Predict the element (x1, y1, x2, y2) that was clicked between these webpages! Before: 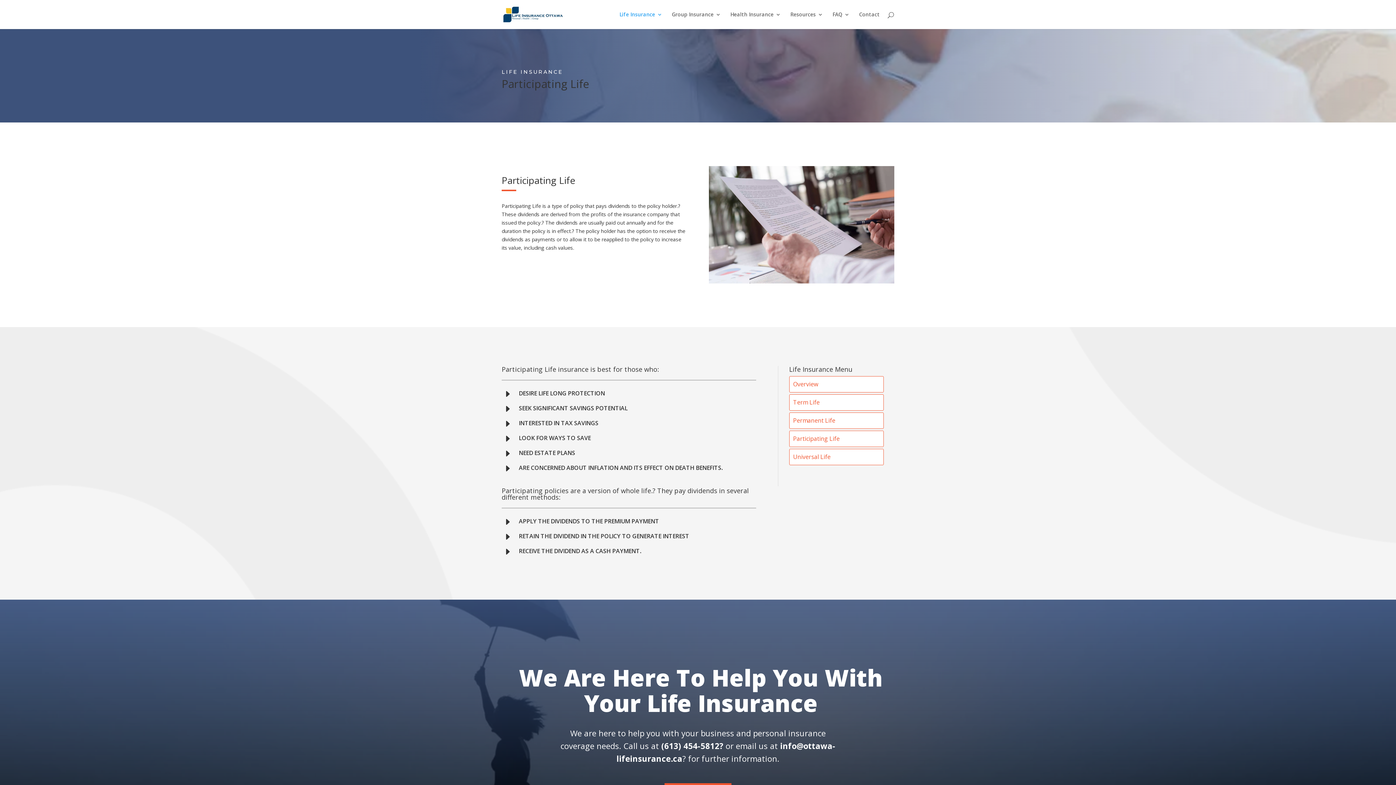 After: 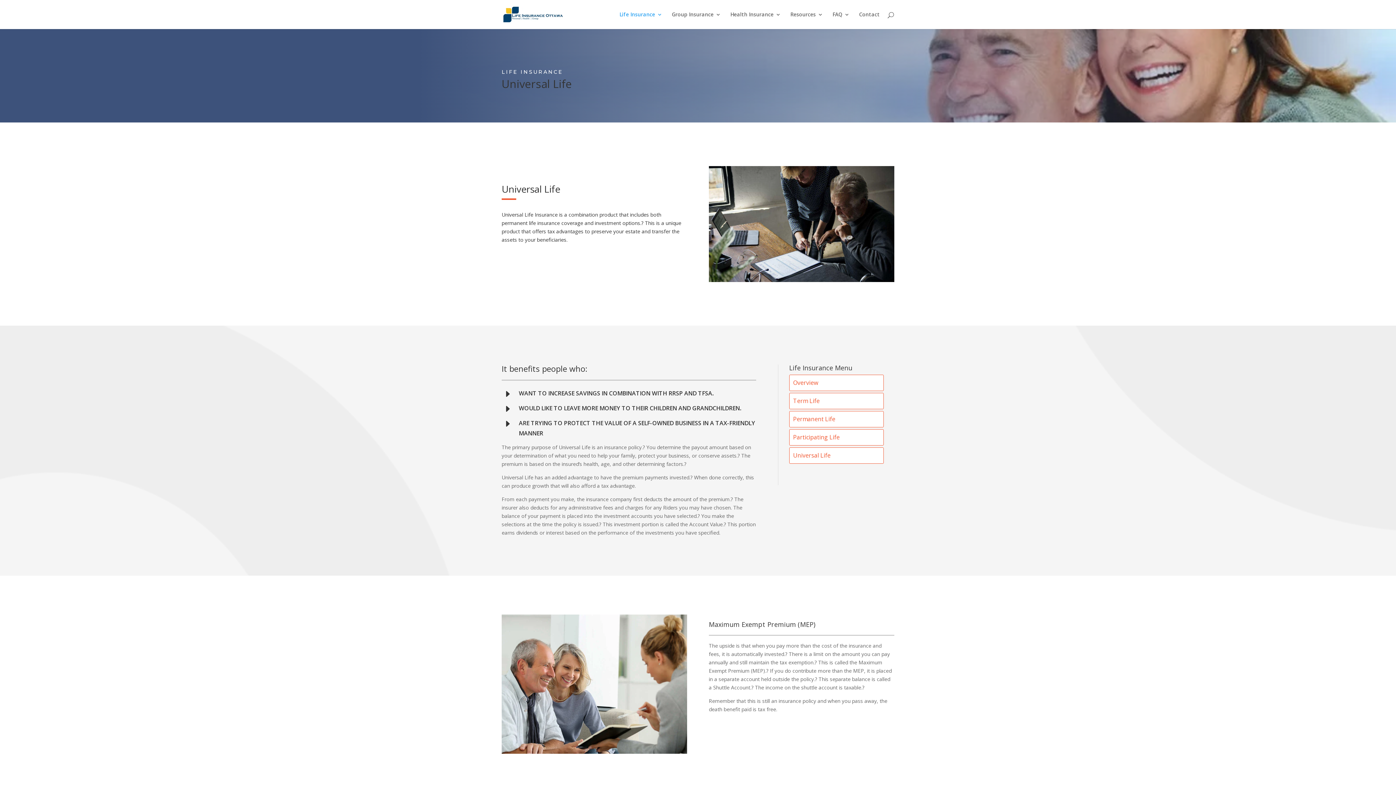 Action: label: Universal Life bbox: (793, 453, 830, 461)